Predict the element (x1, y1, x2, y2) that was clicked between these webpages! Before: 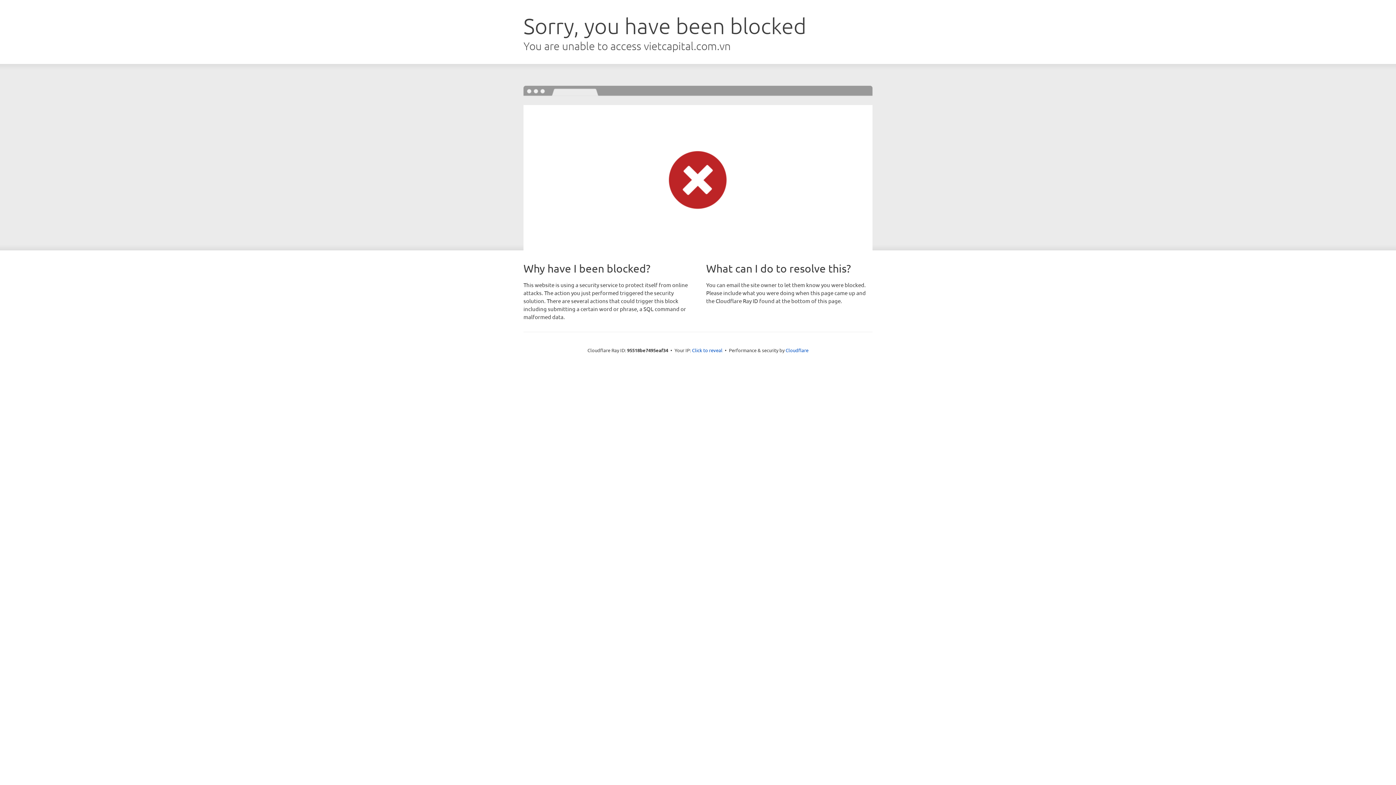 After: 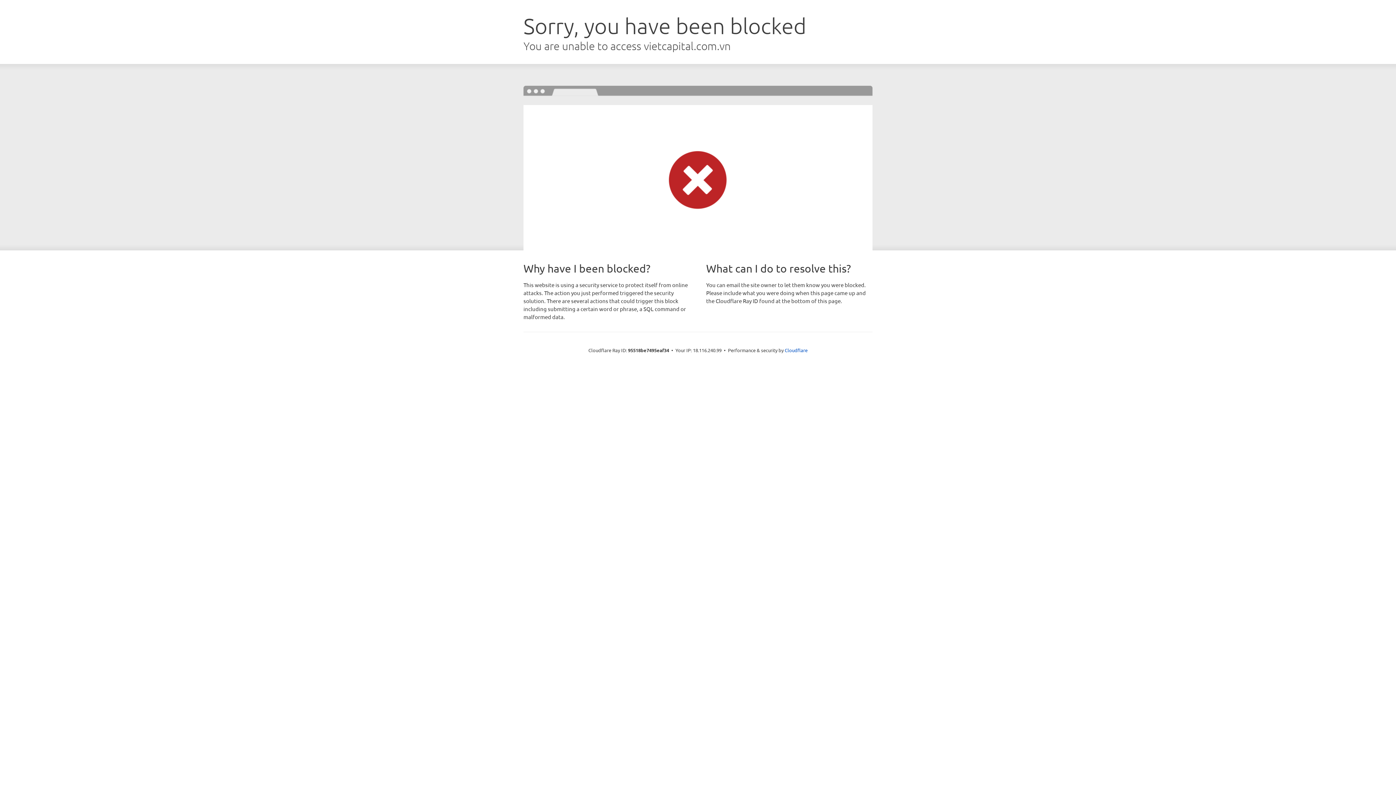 Action: label: Click to reveal bbox: (692, 346, 722, 353)